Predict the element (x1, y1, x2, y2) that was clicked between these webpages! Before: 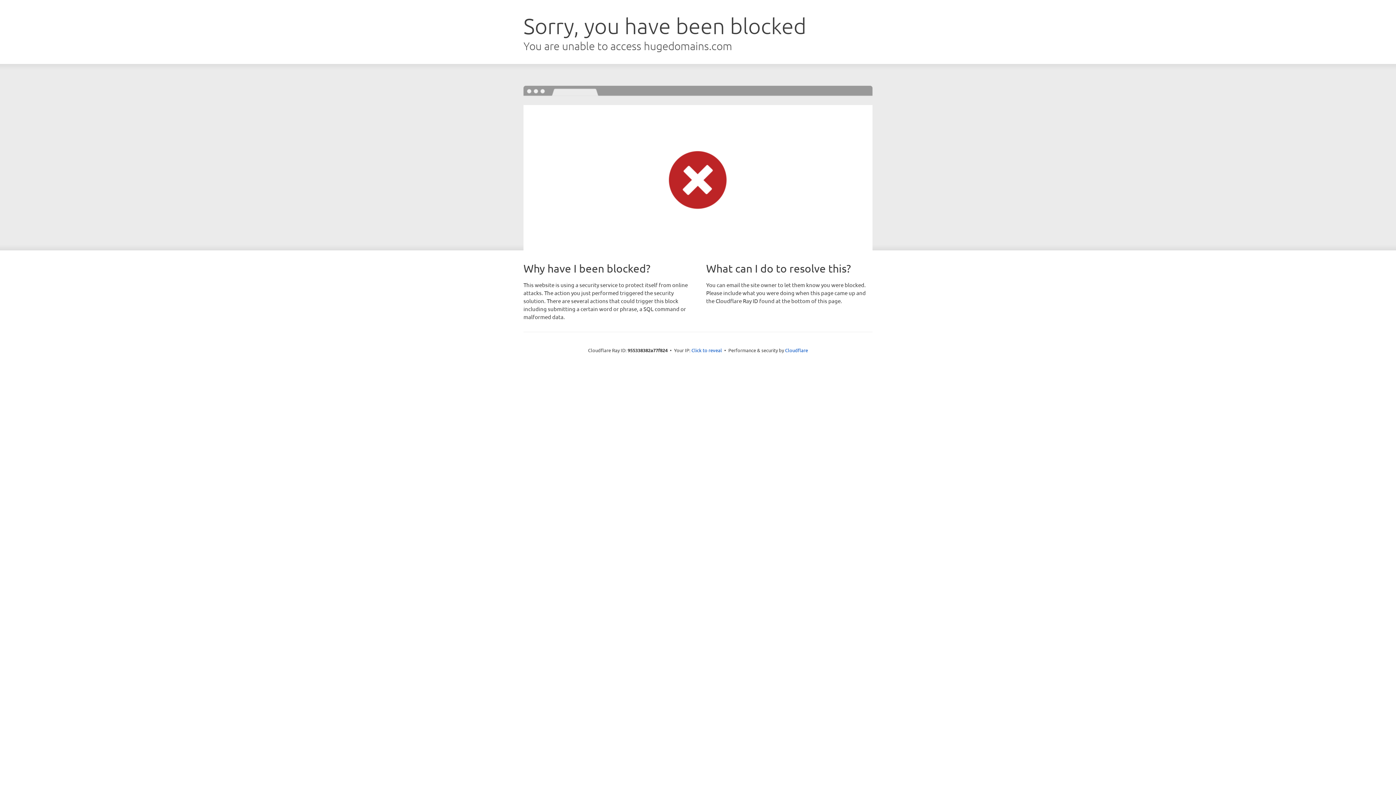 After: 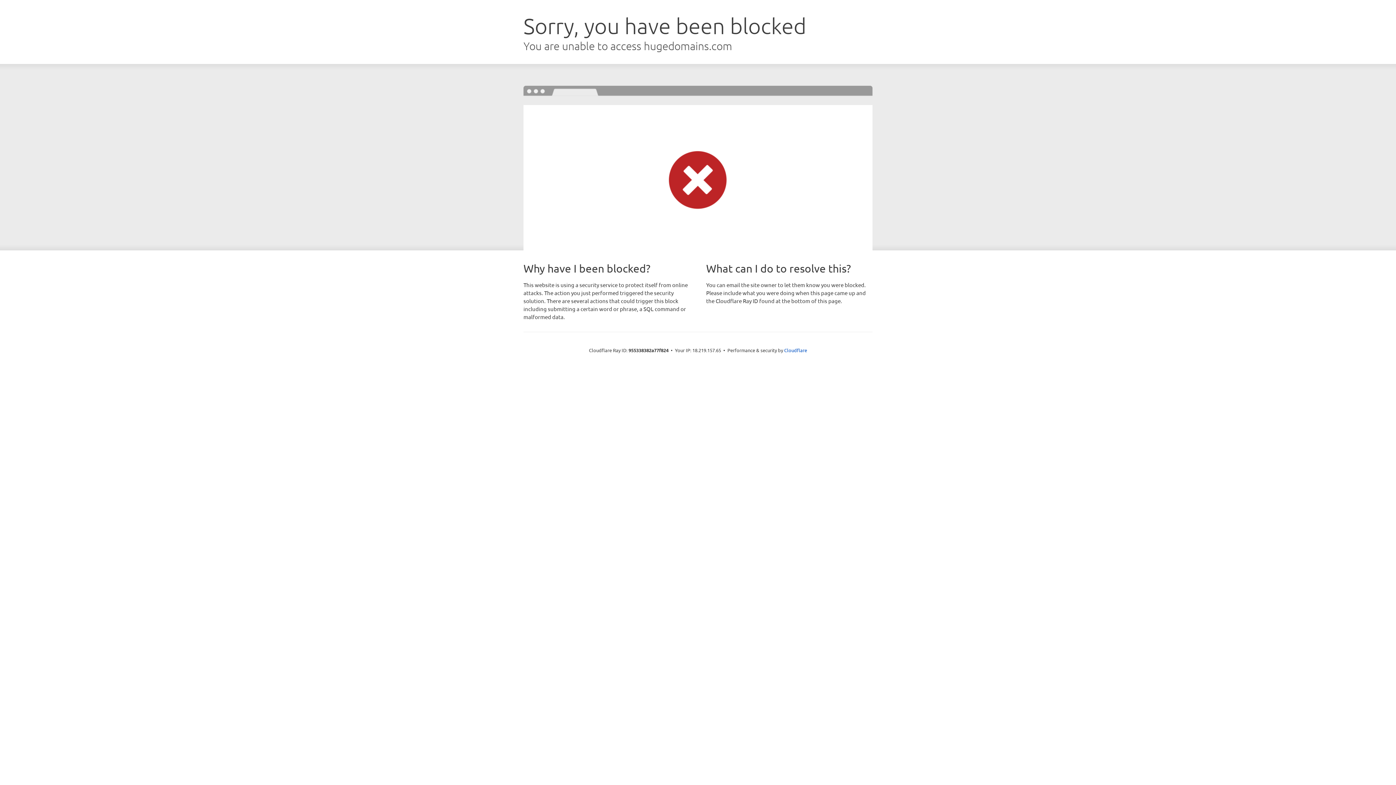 Action: label: Click to reveal bbox: (691, 346, 722, 353)